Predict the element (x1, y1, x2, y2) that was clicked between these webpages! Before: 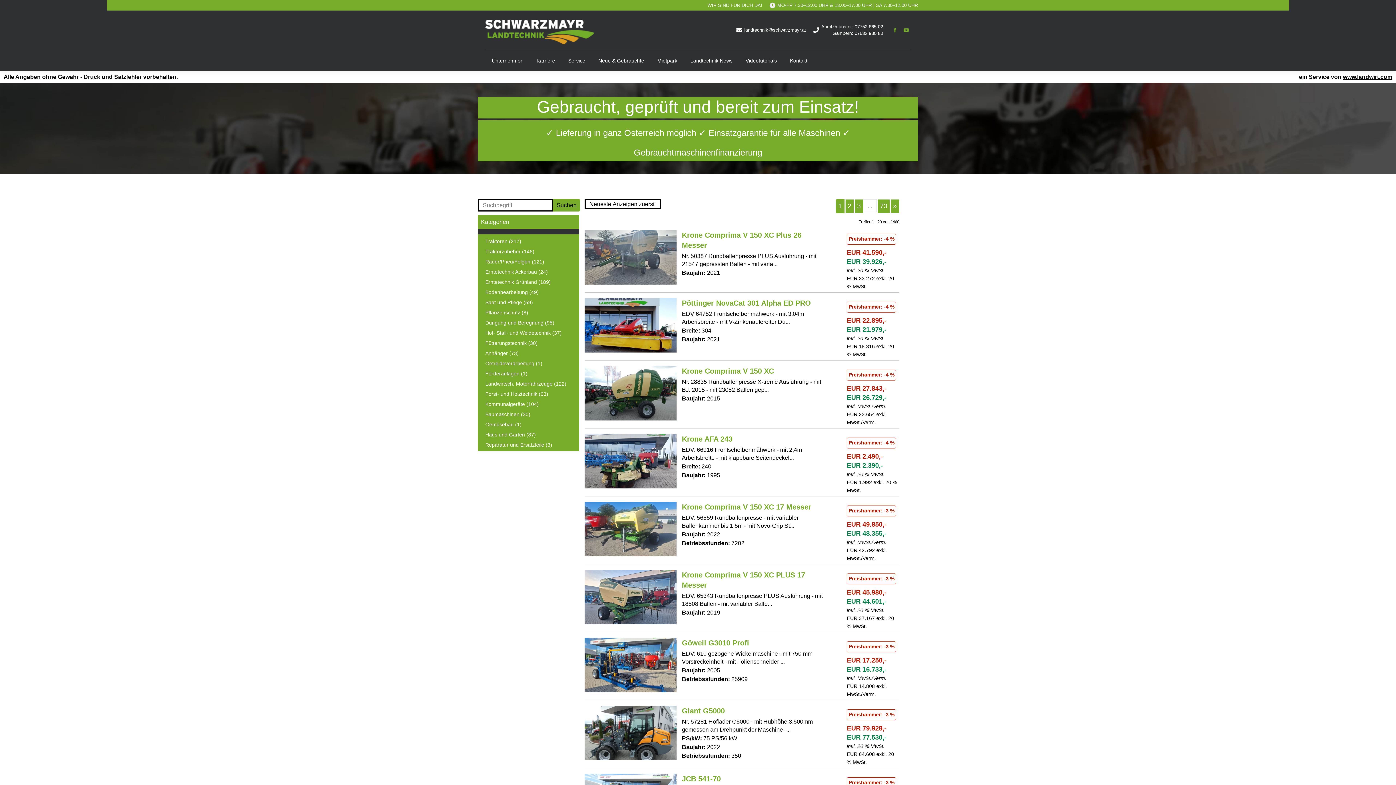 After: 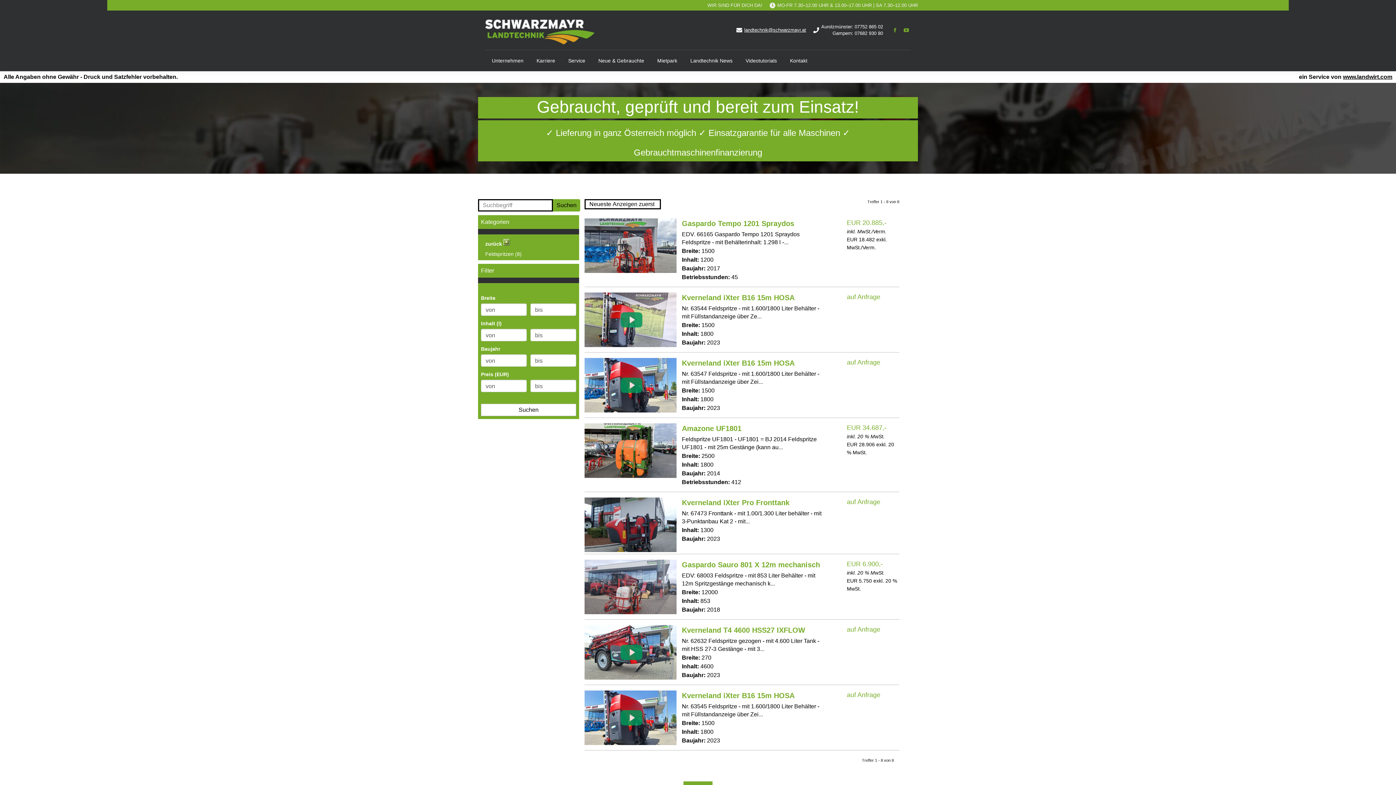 Action: label: Pflanzenschutz (8) bbox: (485, 309, 528, 315)